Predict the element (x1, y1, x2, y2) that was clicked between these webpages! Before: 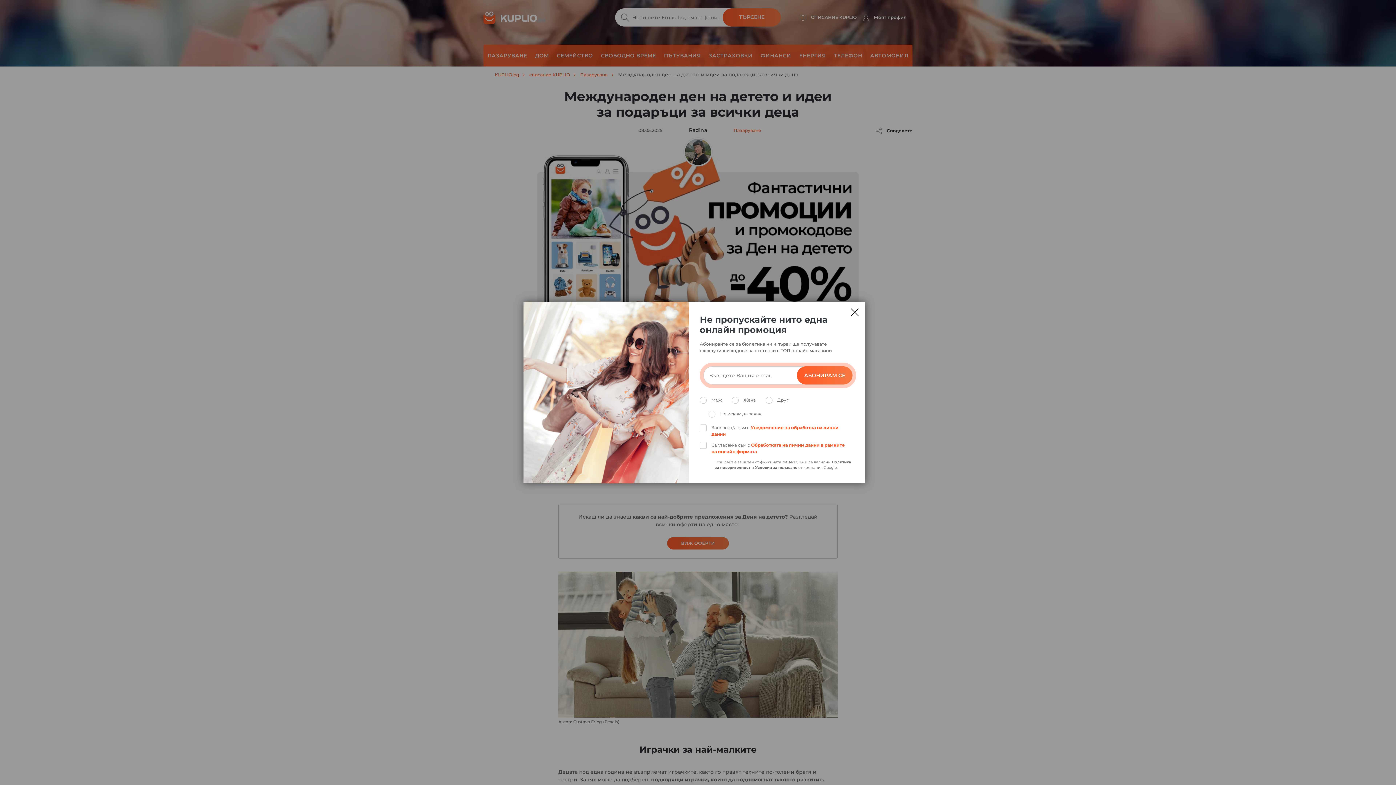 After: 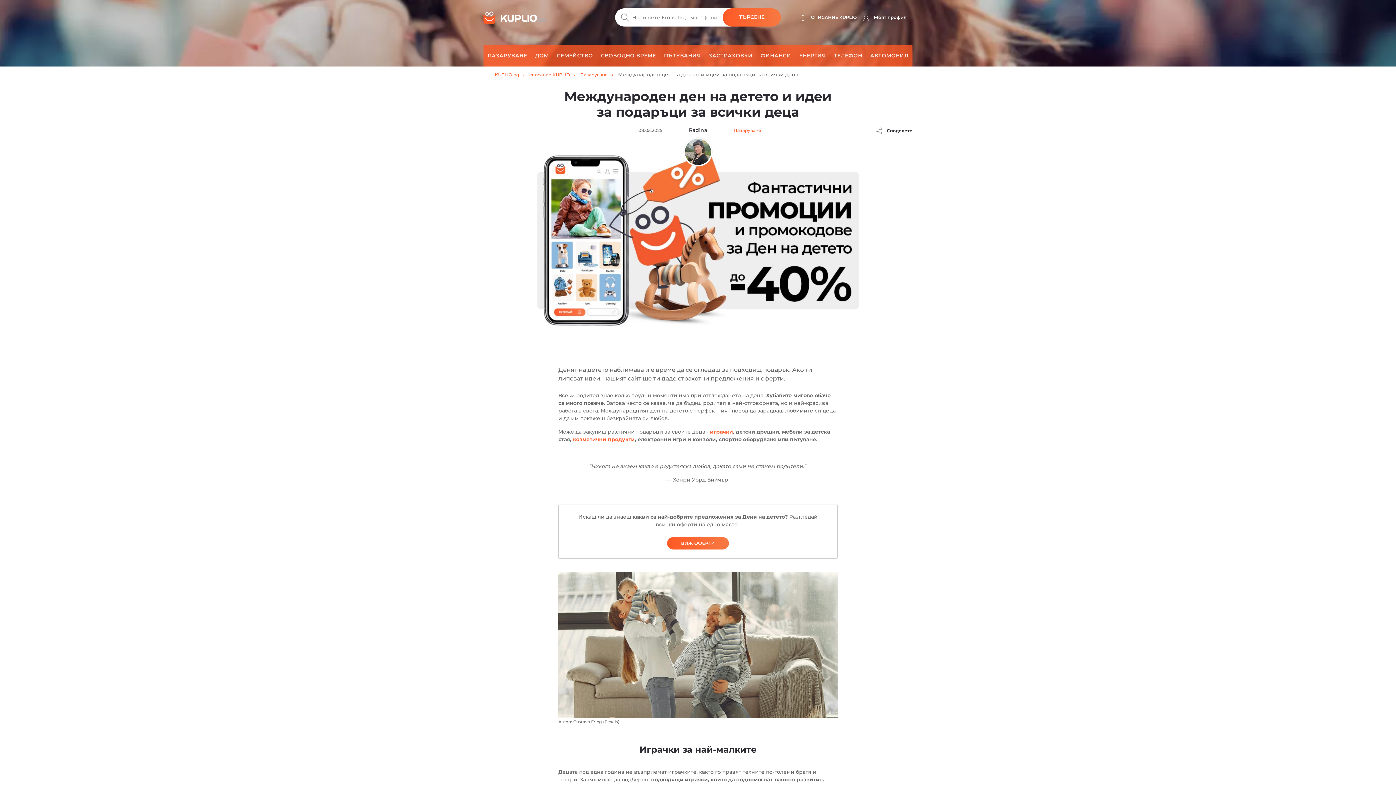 Action: bbox: (848, 305, 861, 321) label: Close